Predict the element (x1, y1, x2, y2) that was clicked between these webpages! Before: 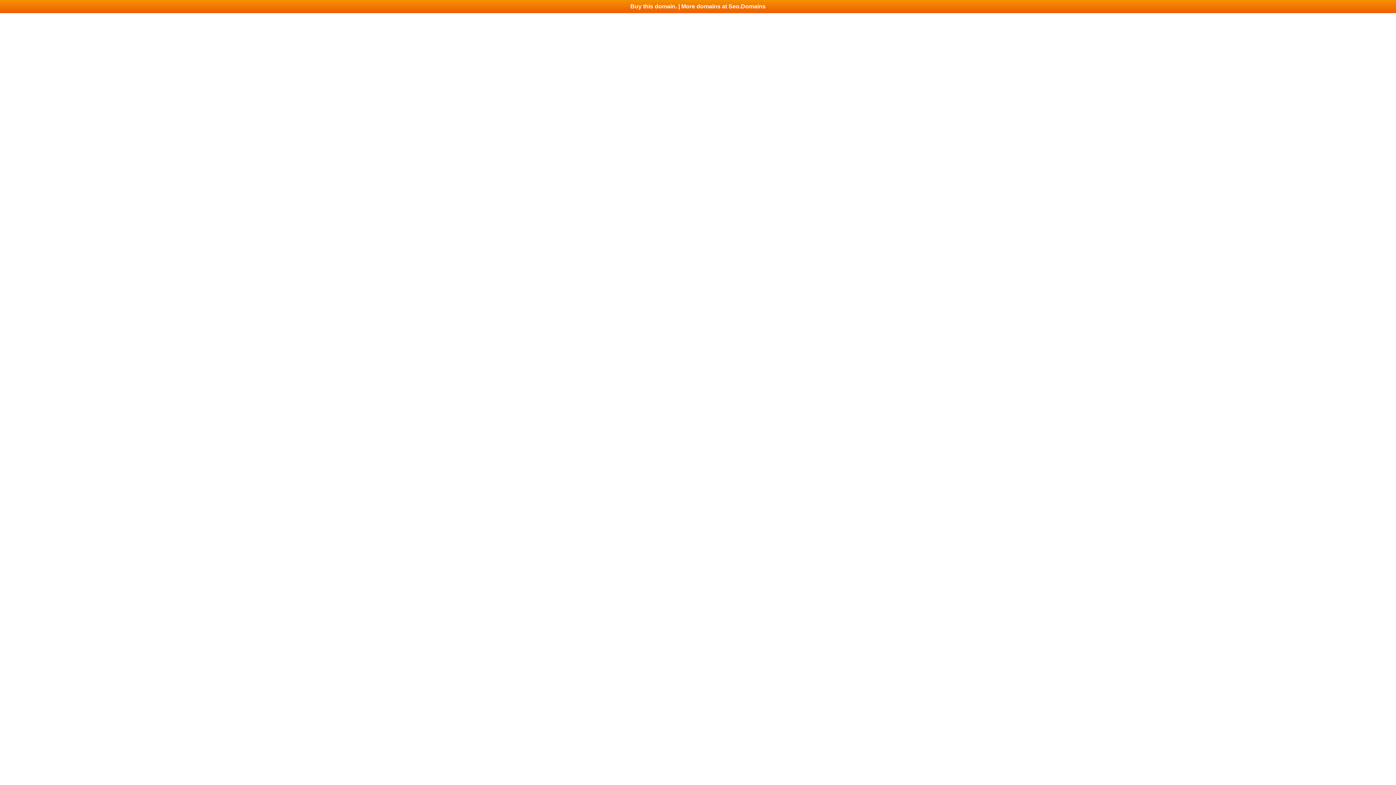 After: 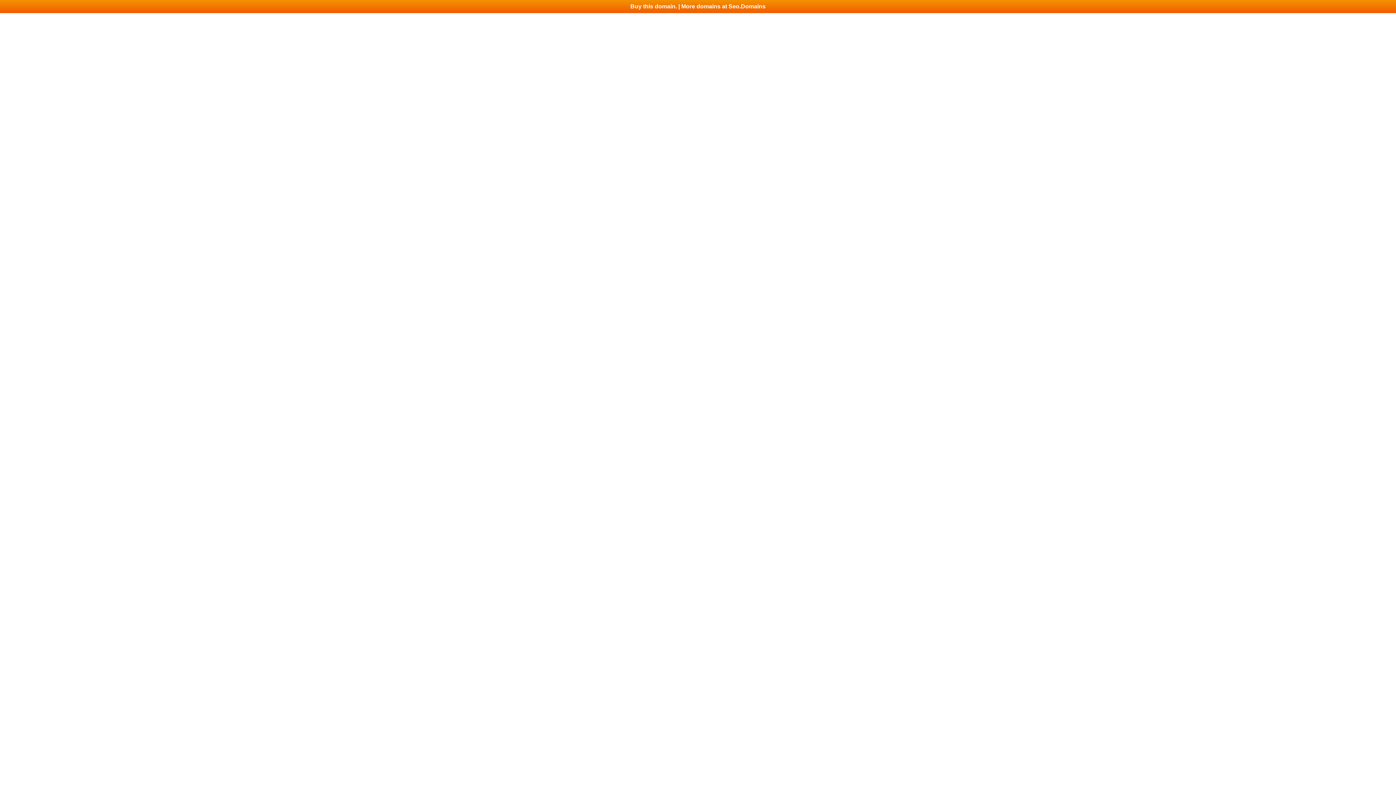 Action: bbox: (0, 0, 1396, 13) label: Buy this domain. | More domains at Seo.Domains